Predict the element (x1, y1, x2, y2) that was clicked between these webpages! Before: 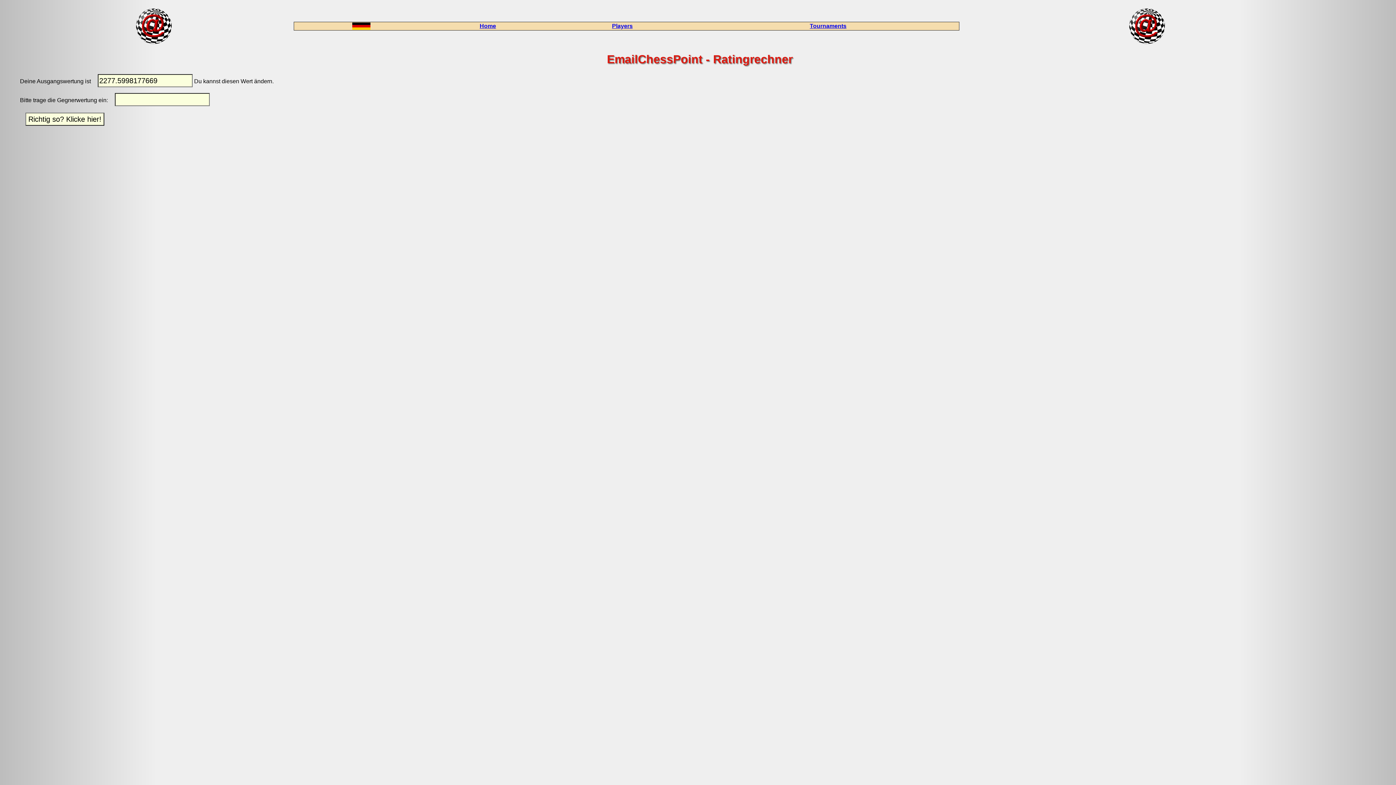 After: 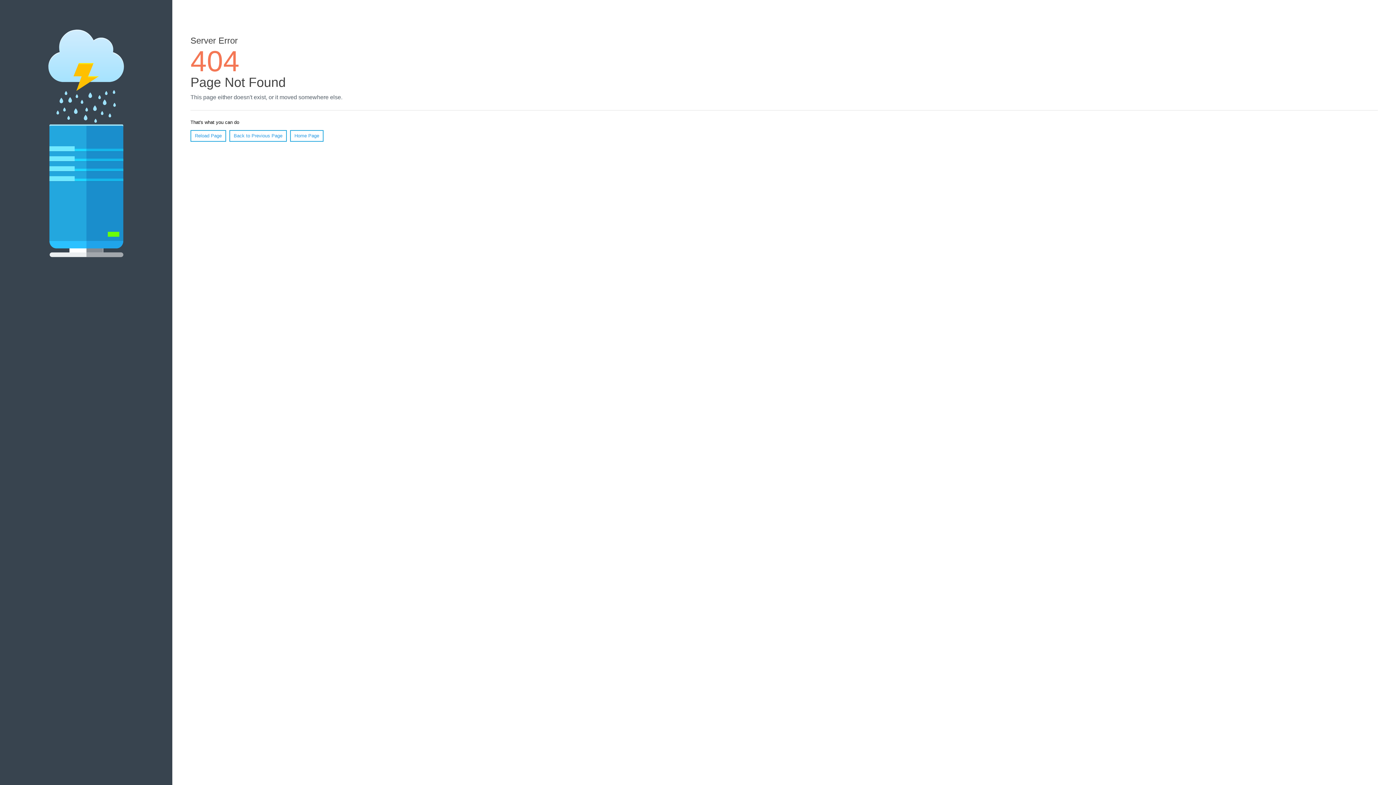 Action: bbox: (352, 24, 370, 30)